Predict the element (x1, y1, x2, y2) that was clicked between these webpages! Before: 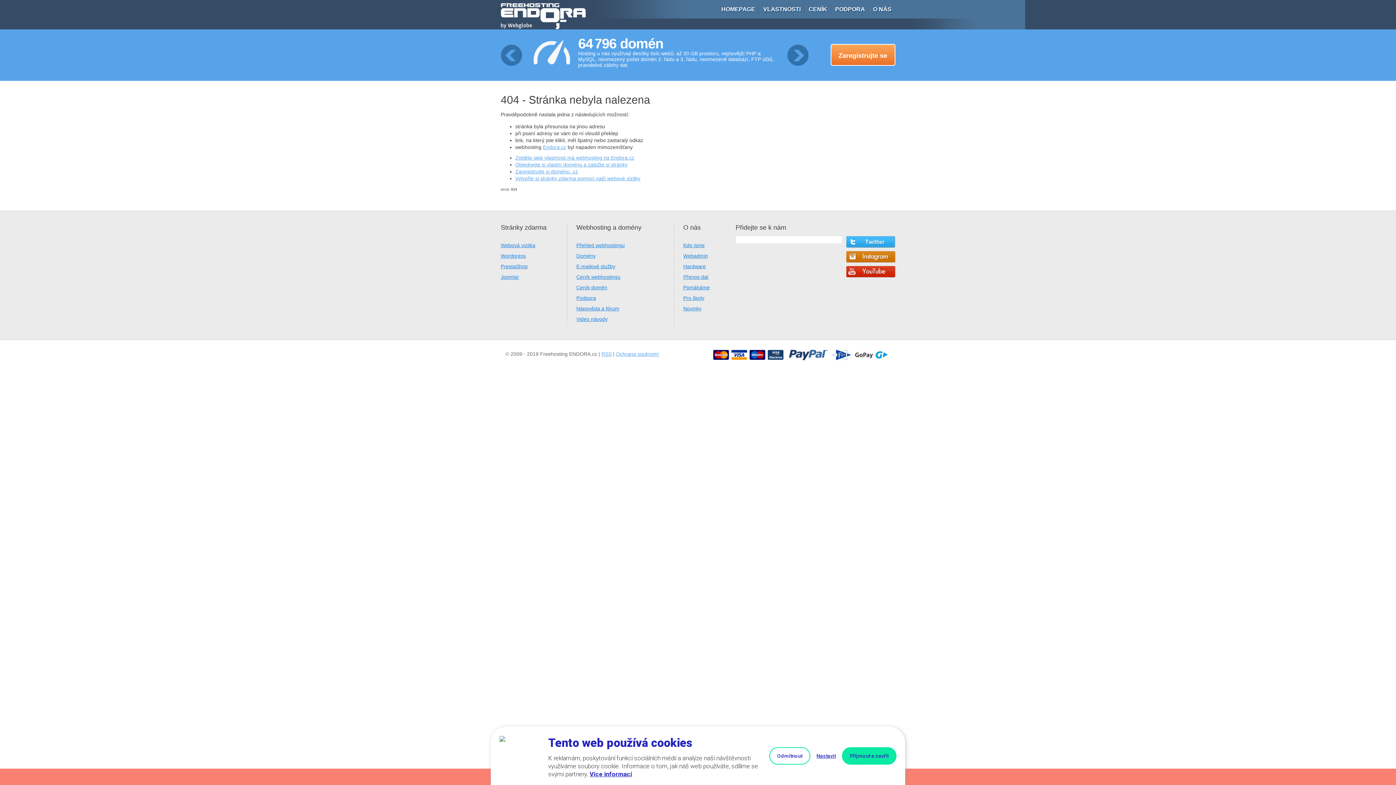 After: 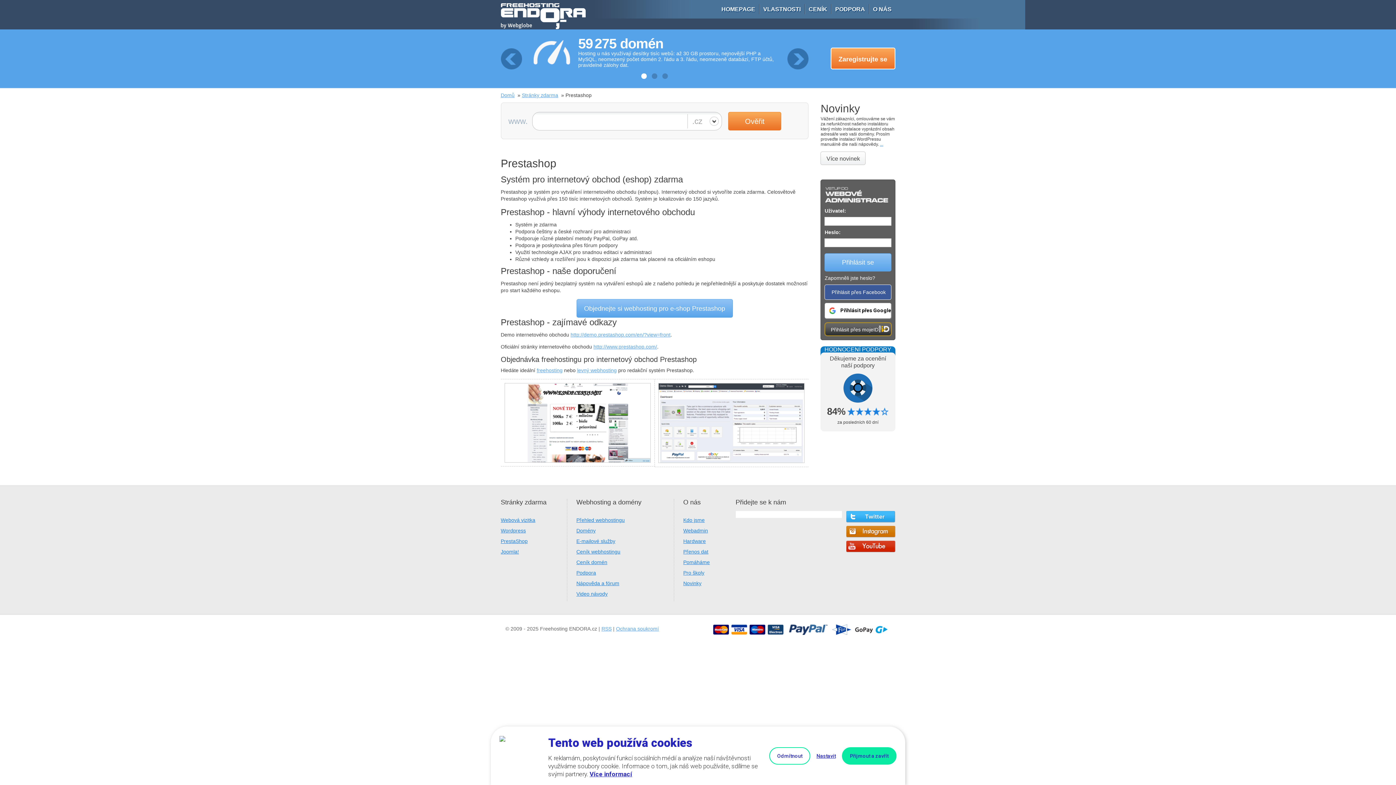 Action: bbox: (500, 263, 527, 269) label: PrestaShop